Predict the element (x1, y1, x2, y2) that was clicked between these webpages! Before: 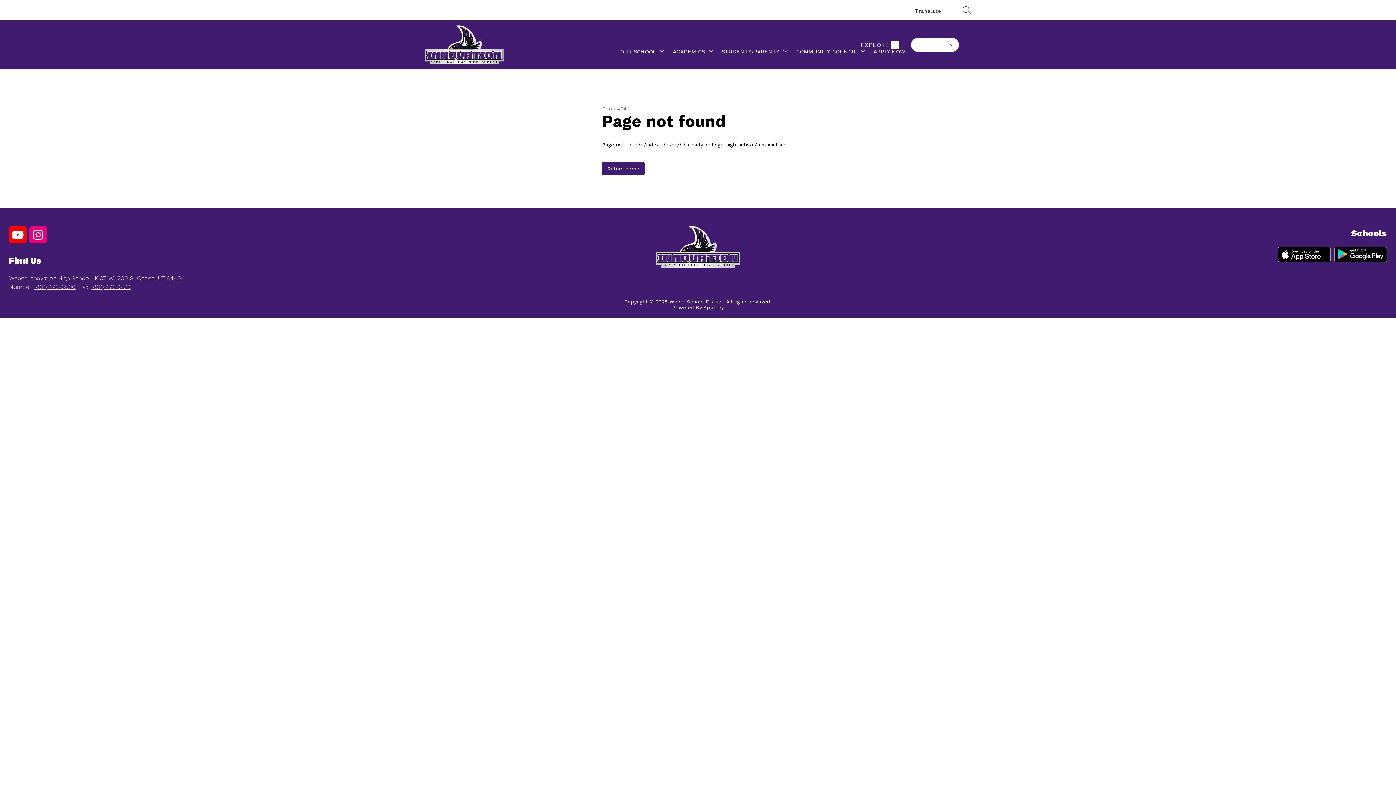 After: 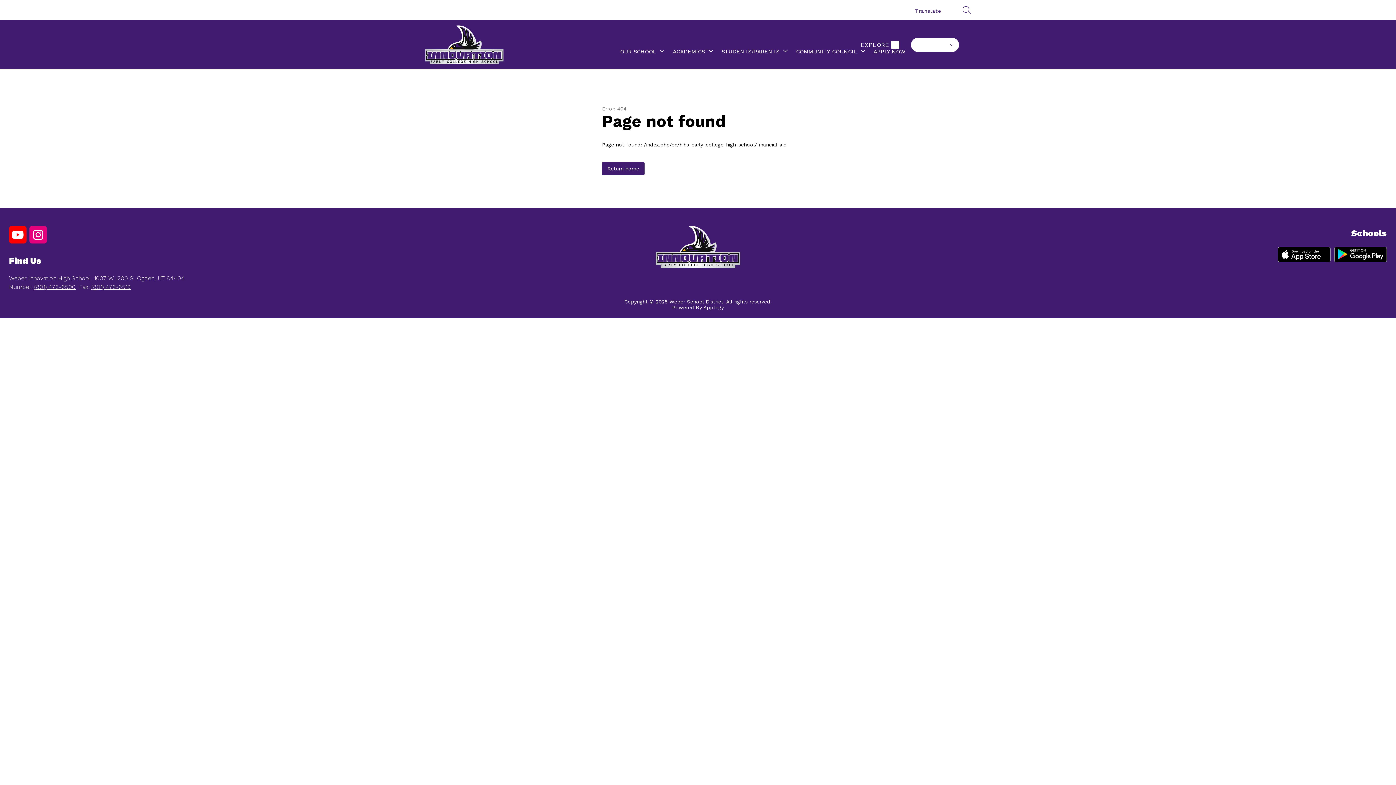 Action: bbox: (9, 238, 26, 245)